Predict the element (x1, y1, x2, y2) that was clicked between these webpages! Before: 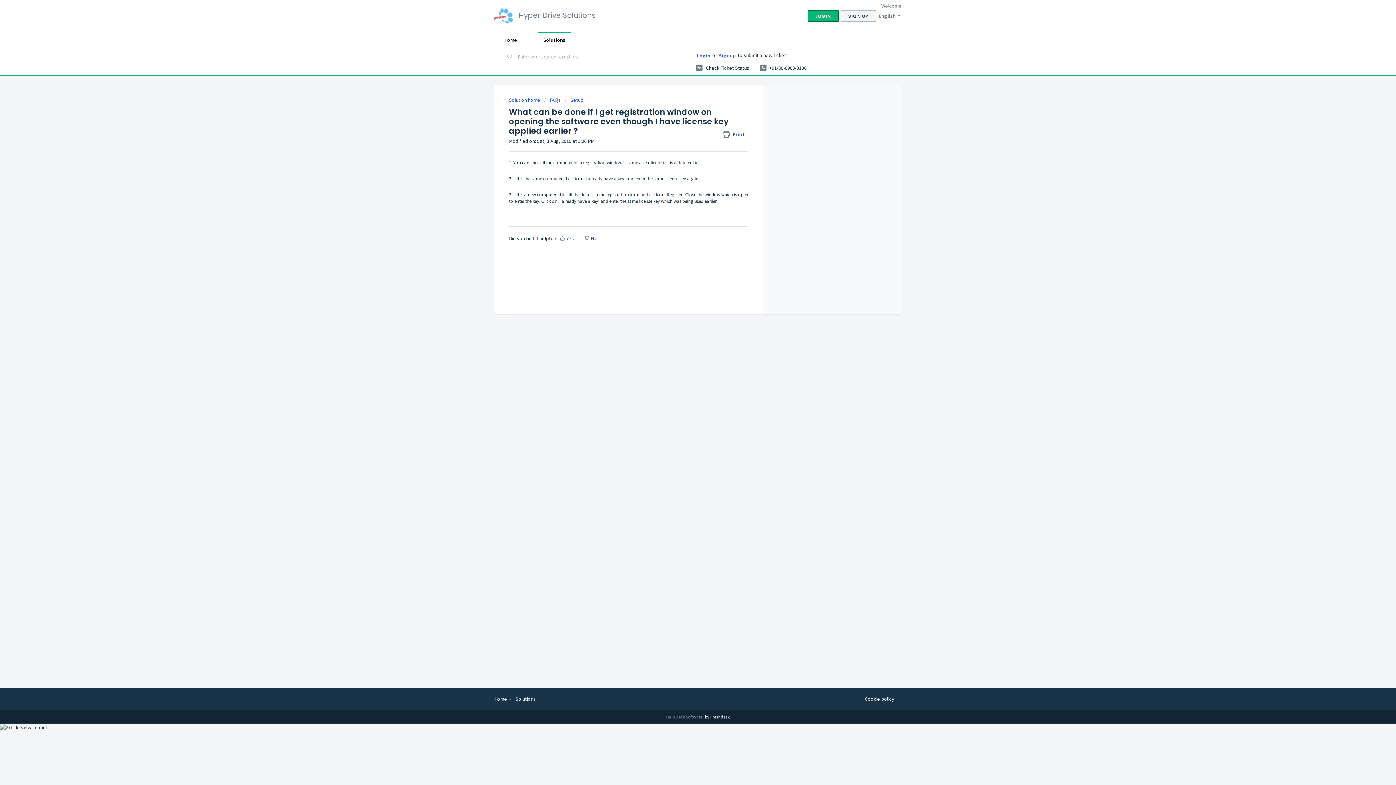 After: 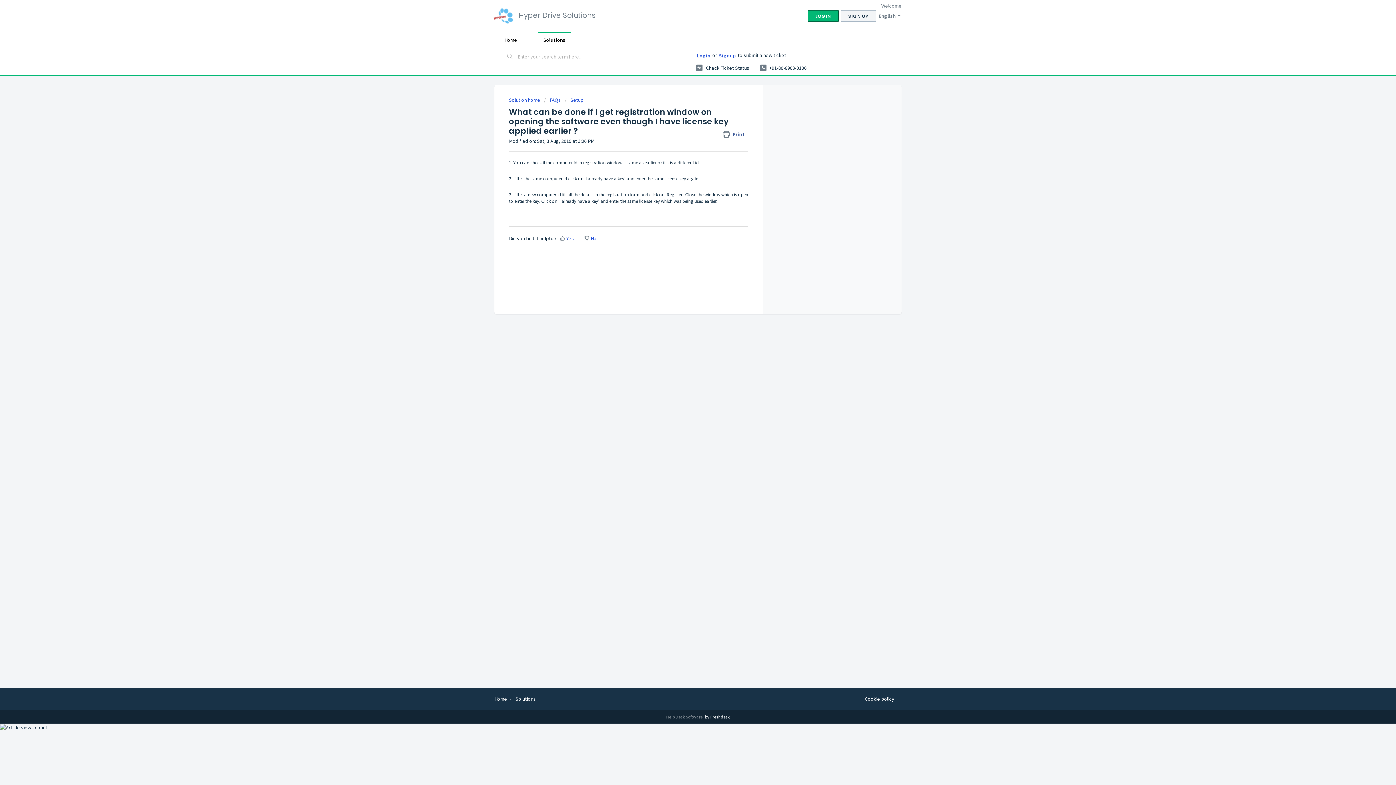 Action: bbox: (678, 298, 690, 310) label: Download